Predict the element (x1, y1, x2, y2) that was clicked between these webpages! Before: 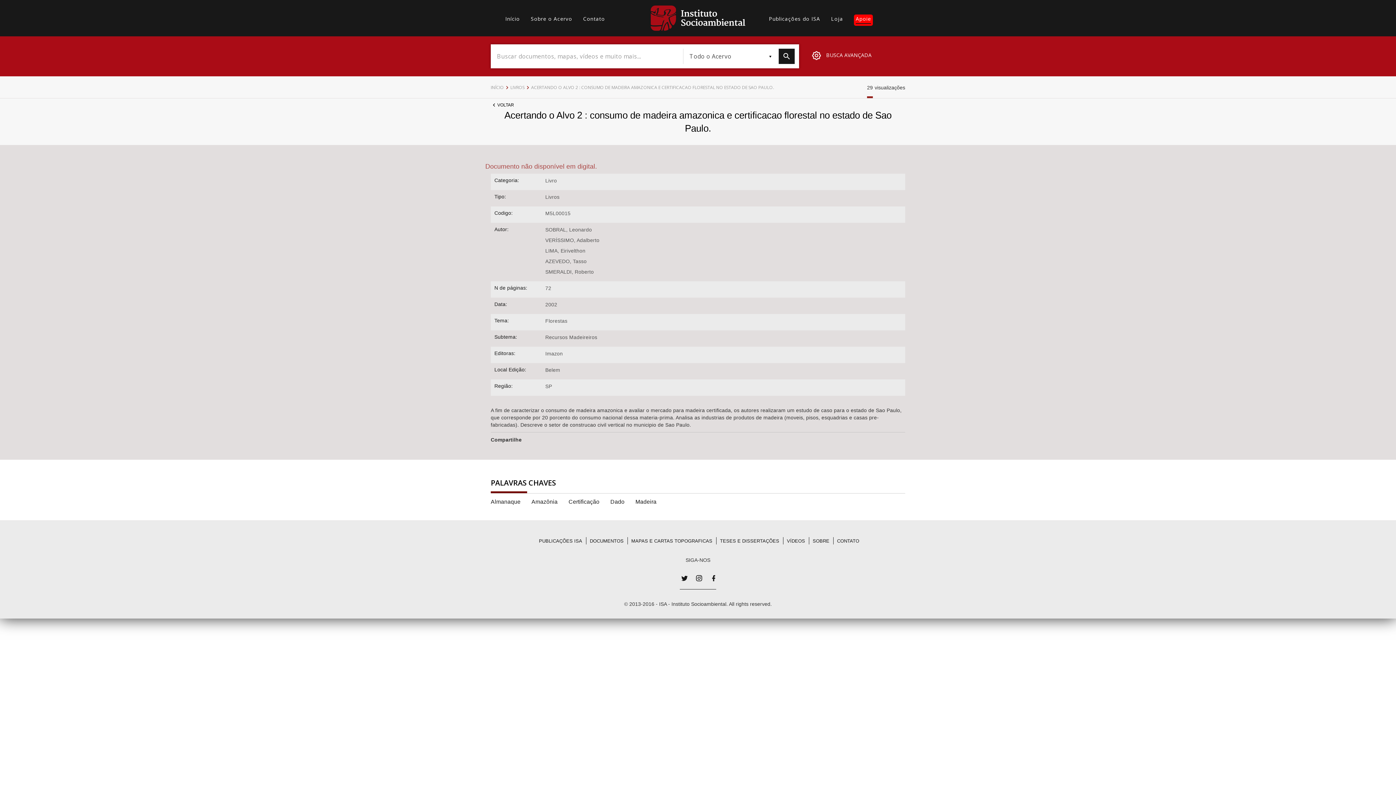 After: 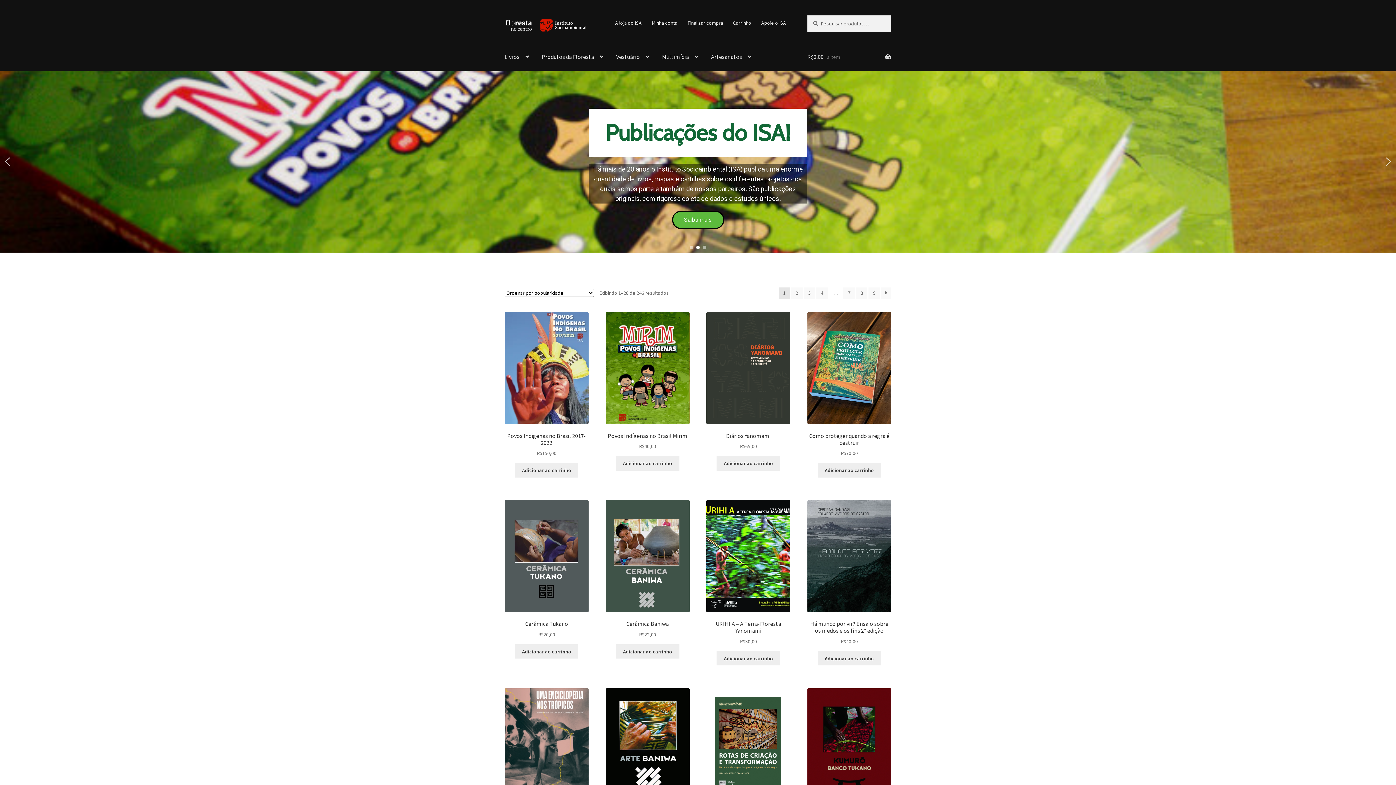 Action: bbox: (831, 14, 843, 24) label: Loja